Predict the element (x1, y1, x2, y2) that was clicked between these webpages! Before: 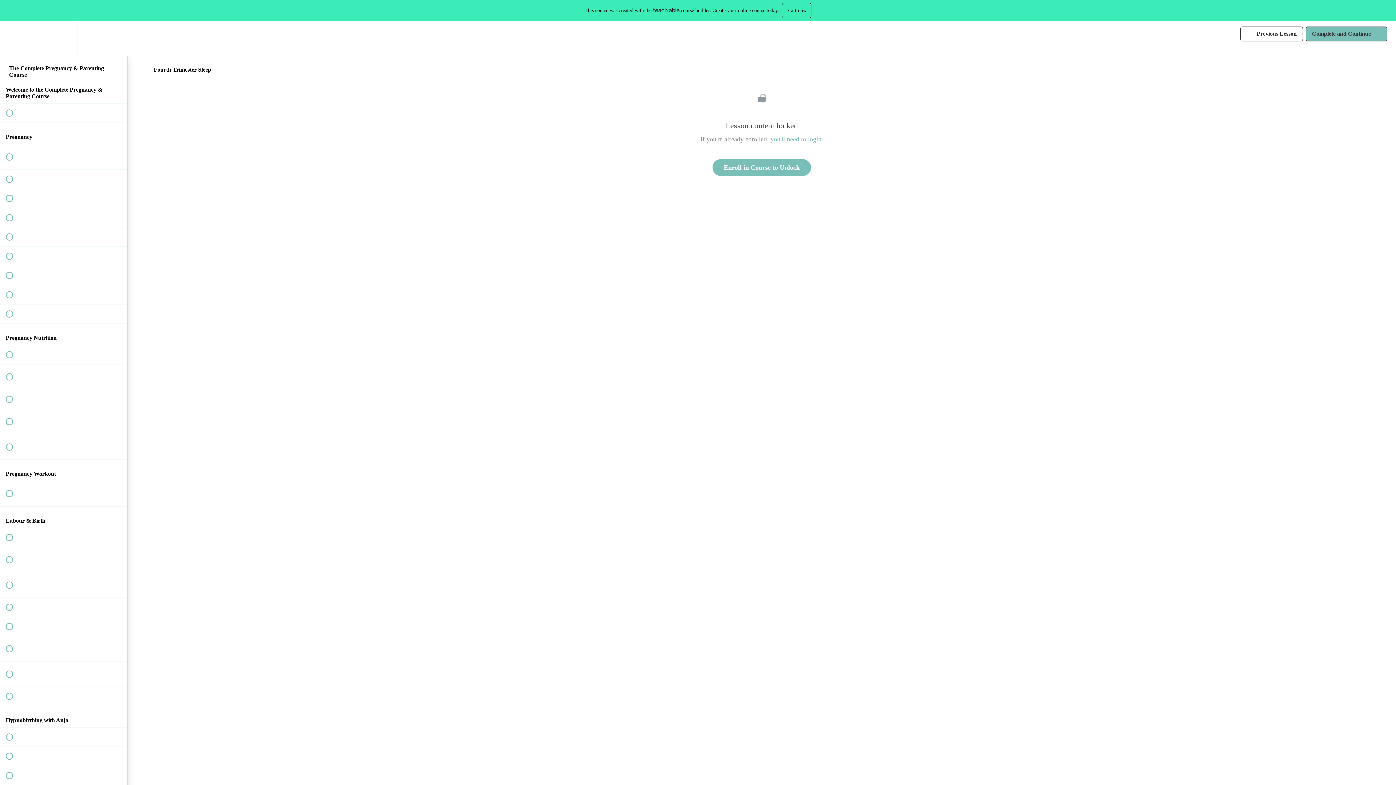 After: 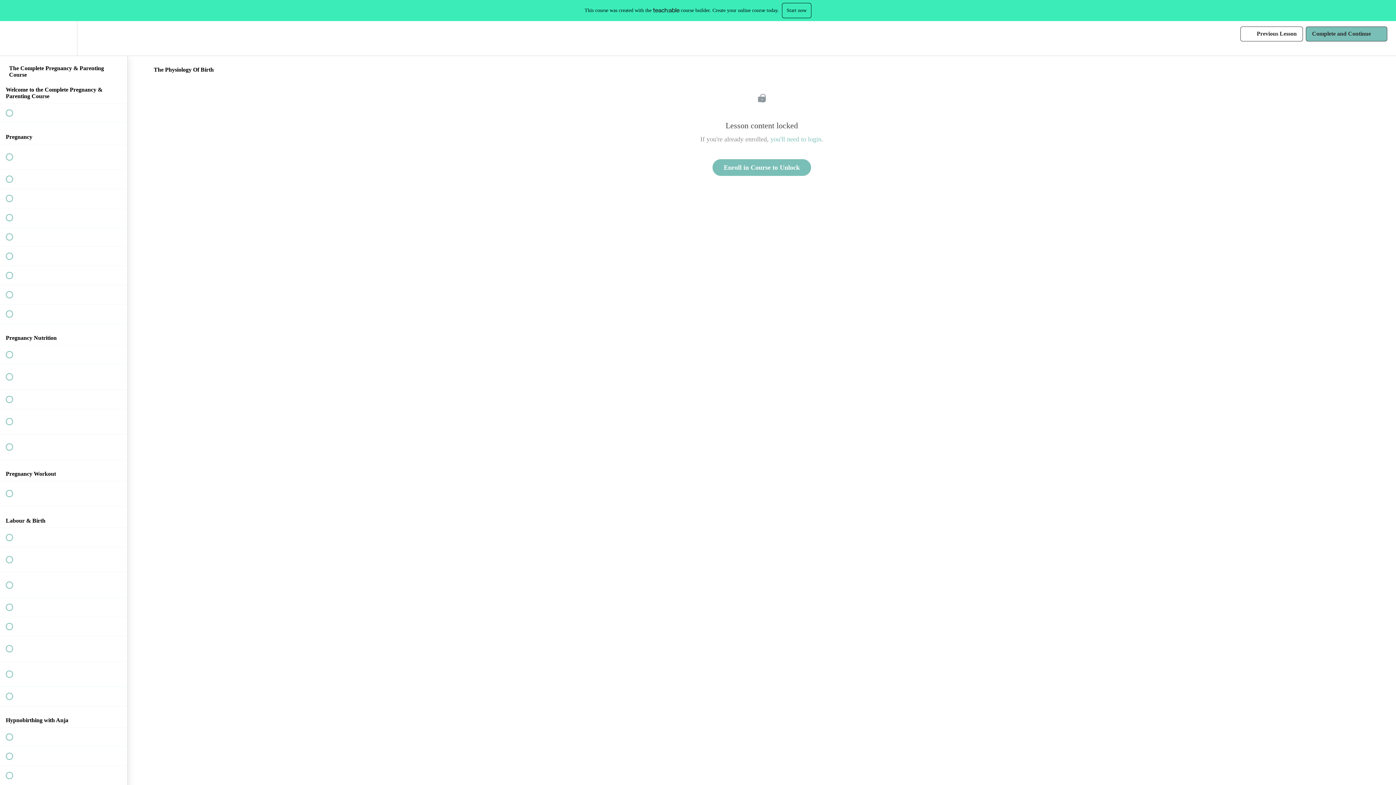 Action: bbox: (0, 766, 127, 785) label:  
 The Physiology Of Birth (8:11)